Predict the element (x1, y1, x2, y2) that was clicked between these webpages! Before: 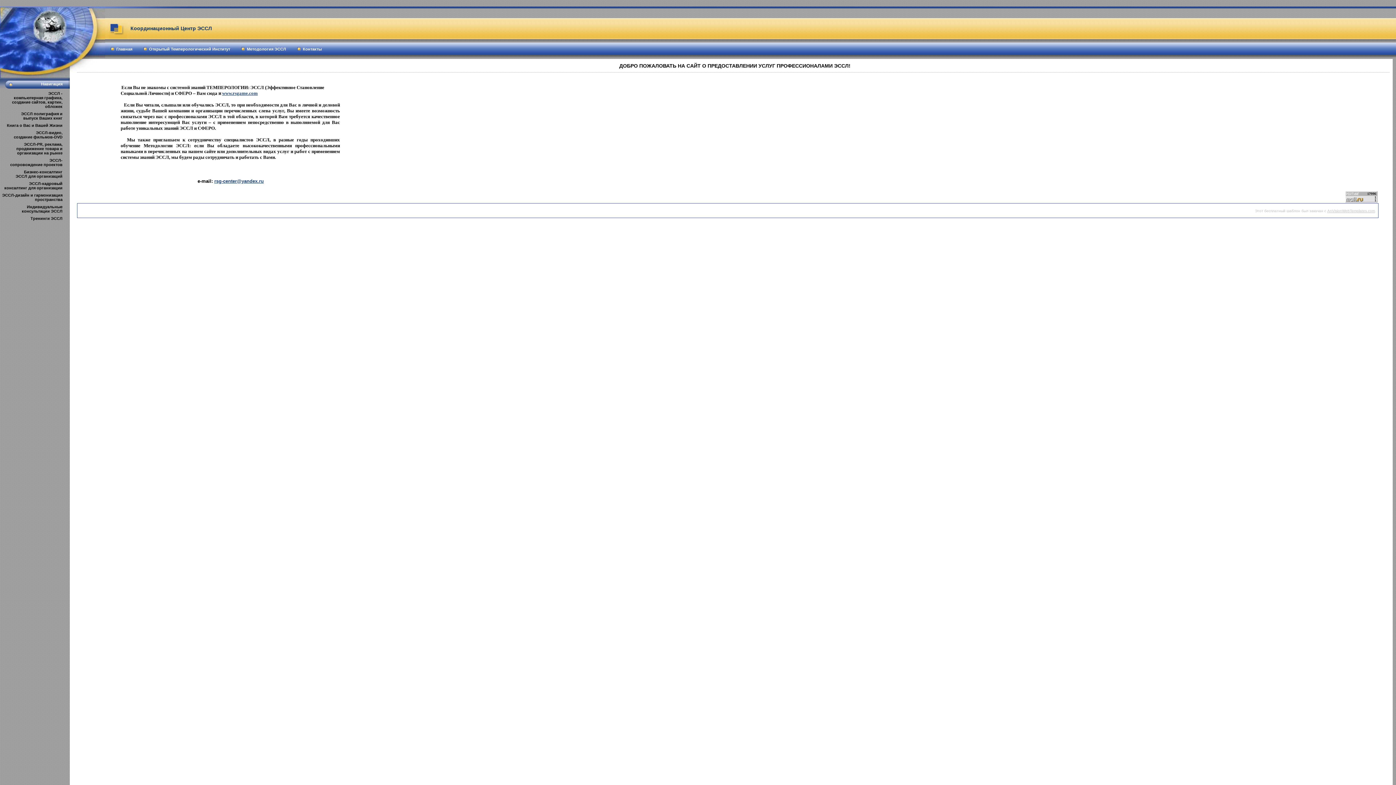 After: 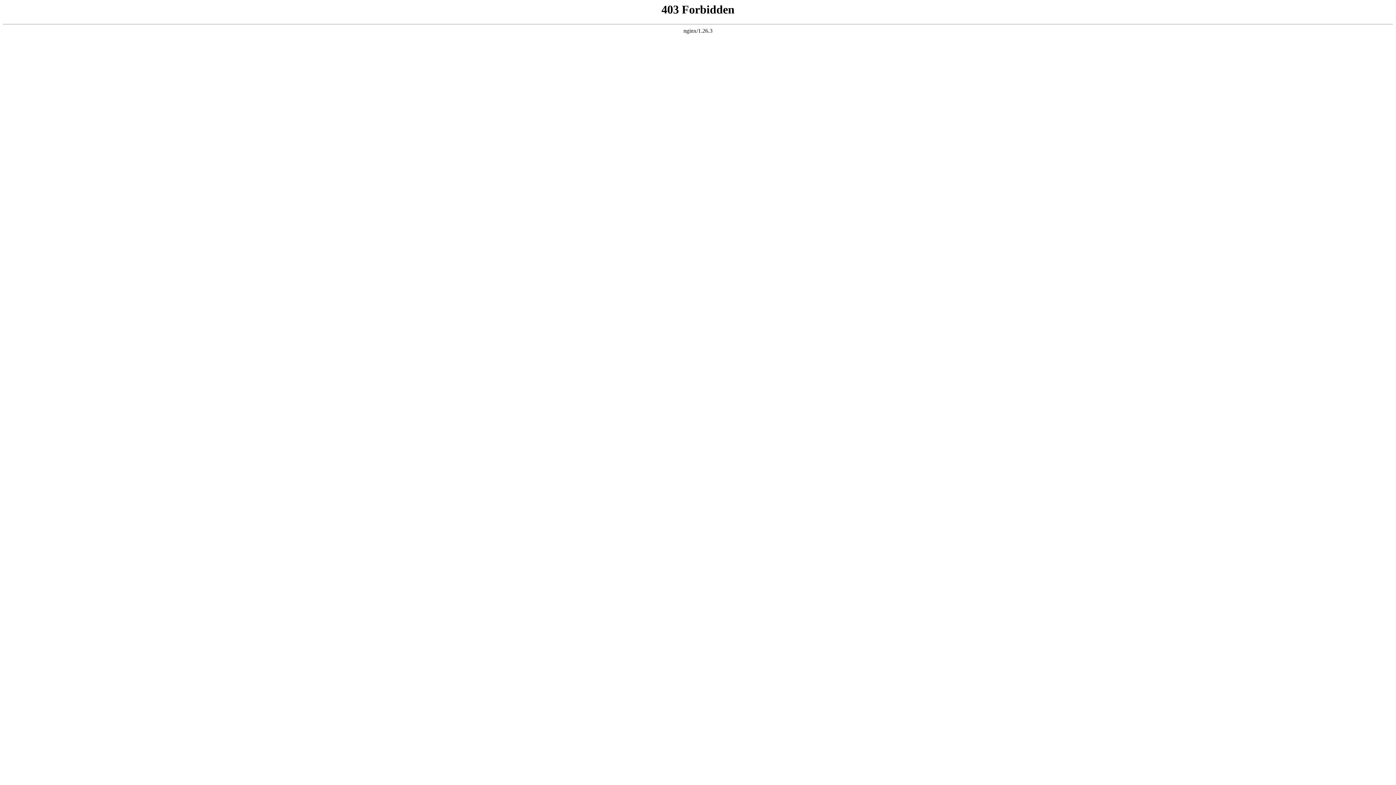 Action: label: www.rsgame.com bbox: (222, 89, 257, 96)